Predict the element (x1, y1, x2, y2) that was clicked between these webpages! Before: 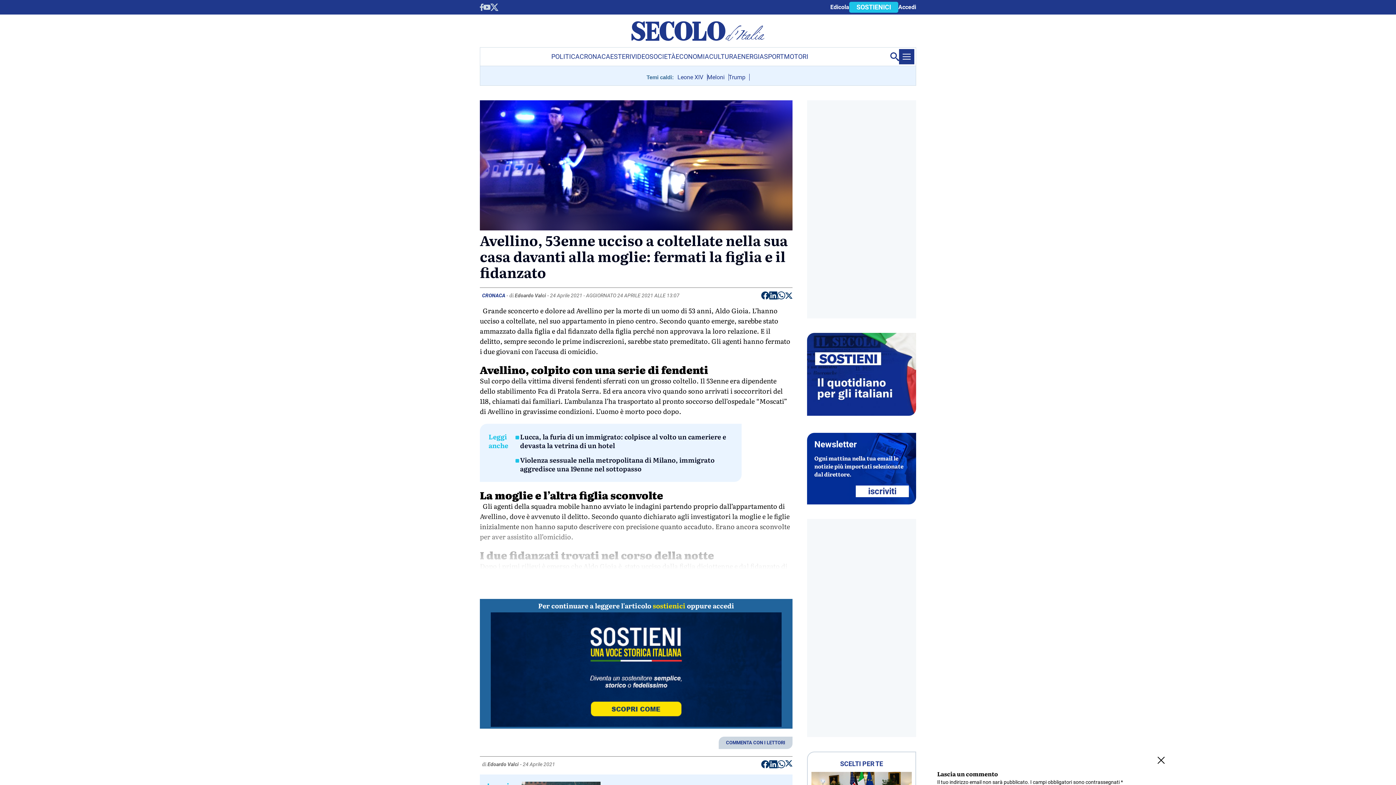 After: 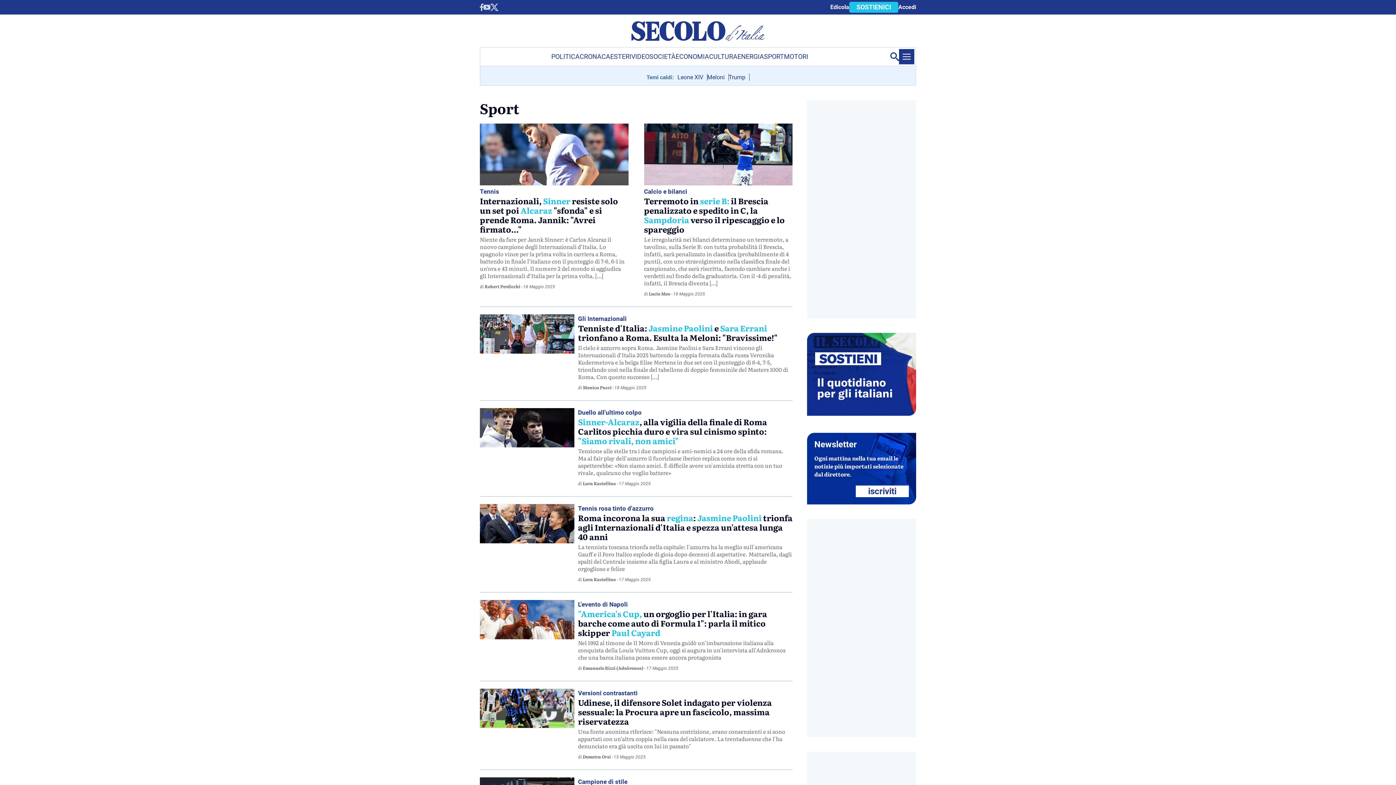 Action: bbox: (764, 47, 784, 65) label: SPORT